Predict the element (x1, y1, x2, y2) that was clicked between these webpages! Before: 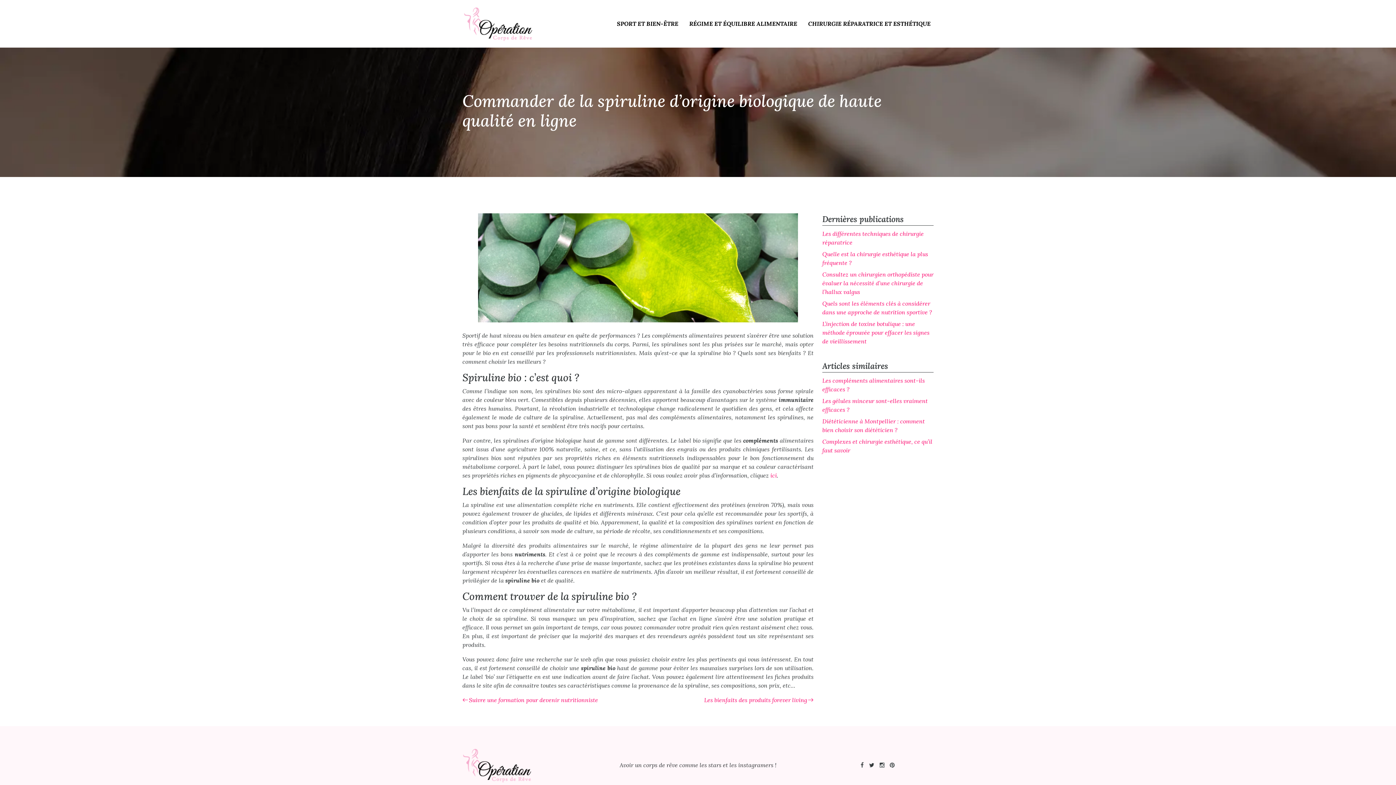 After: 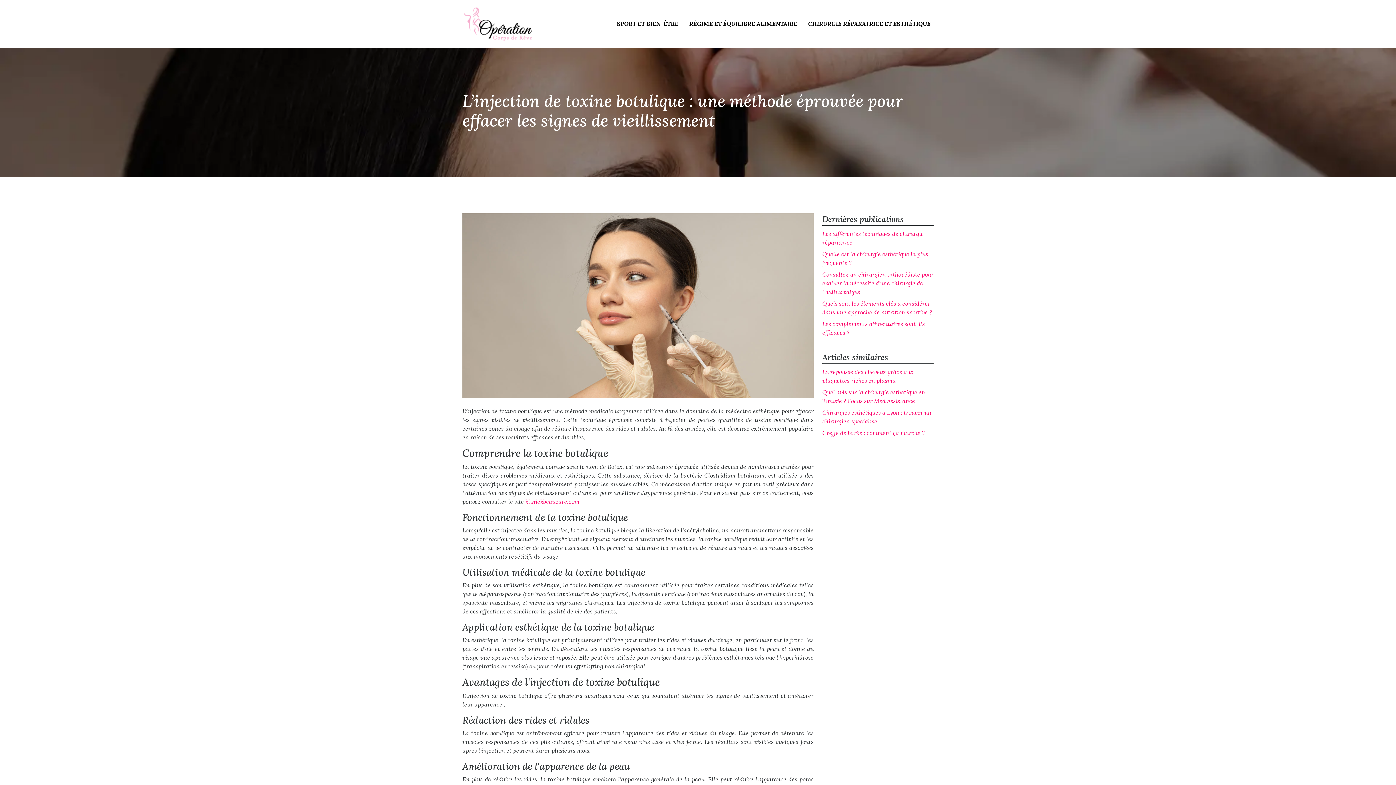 Action: label: L’injection de toxine botulique : une méthode éprouvée pour effacer les signes de vieillissement bbox: (822, 320, 929, 345)